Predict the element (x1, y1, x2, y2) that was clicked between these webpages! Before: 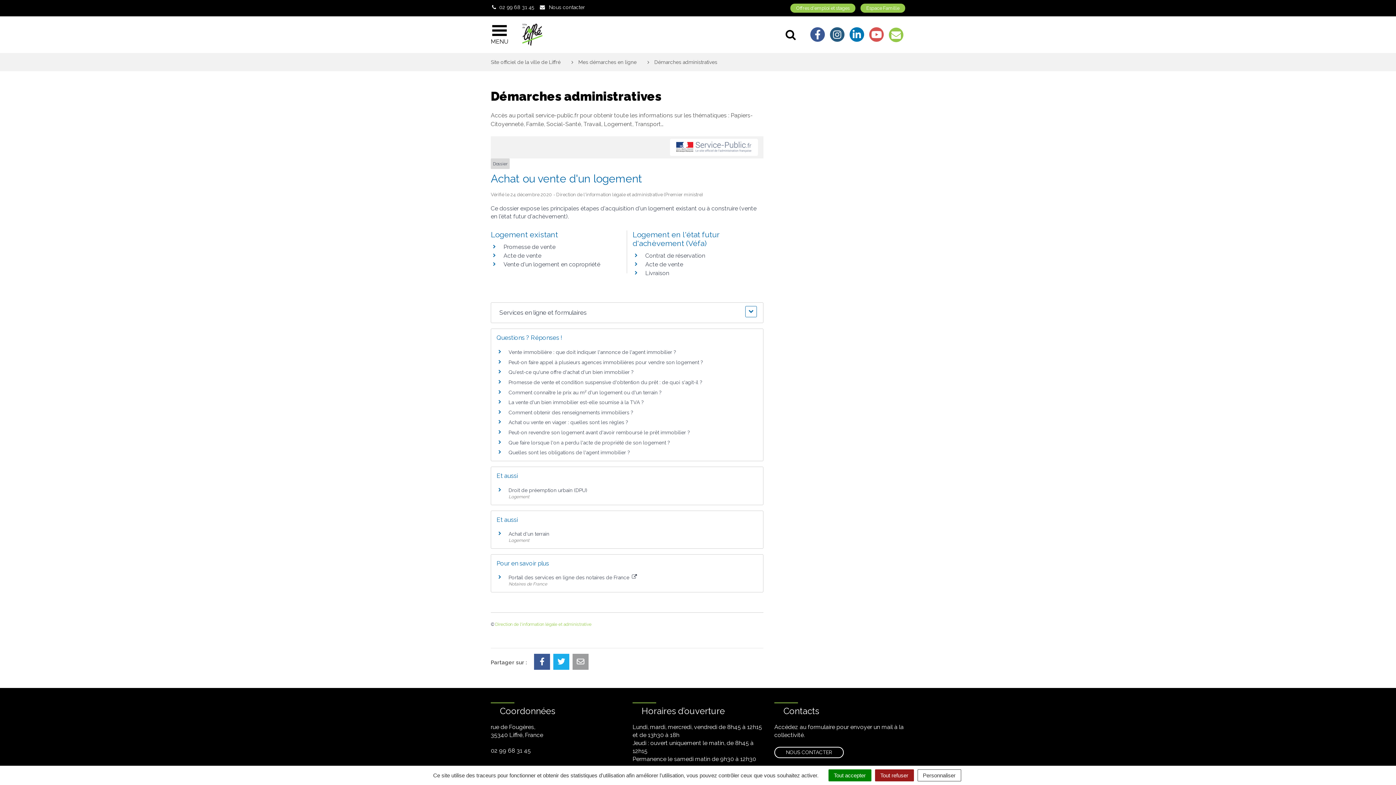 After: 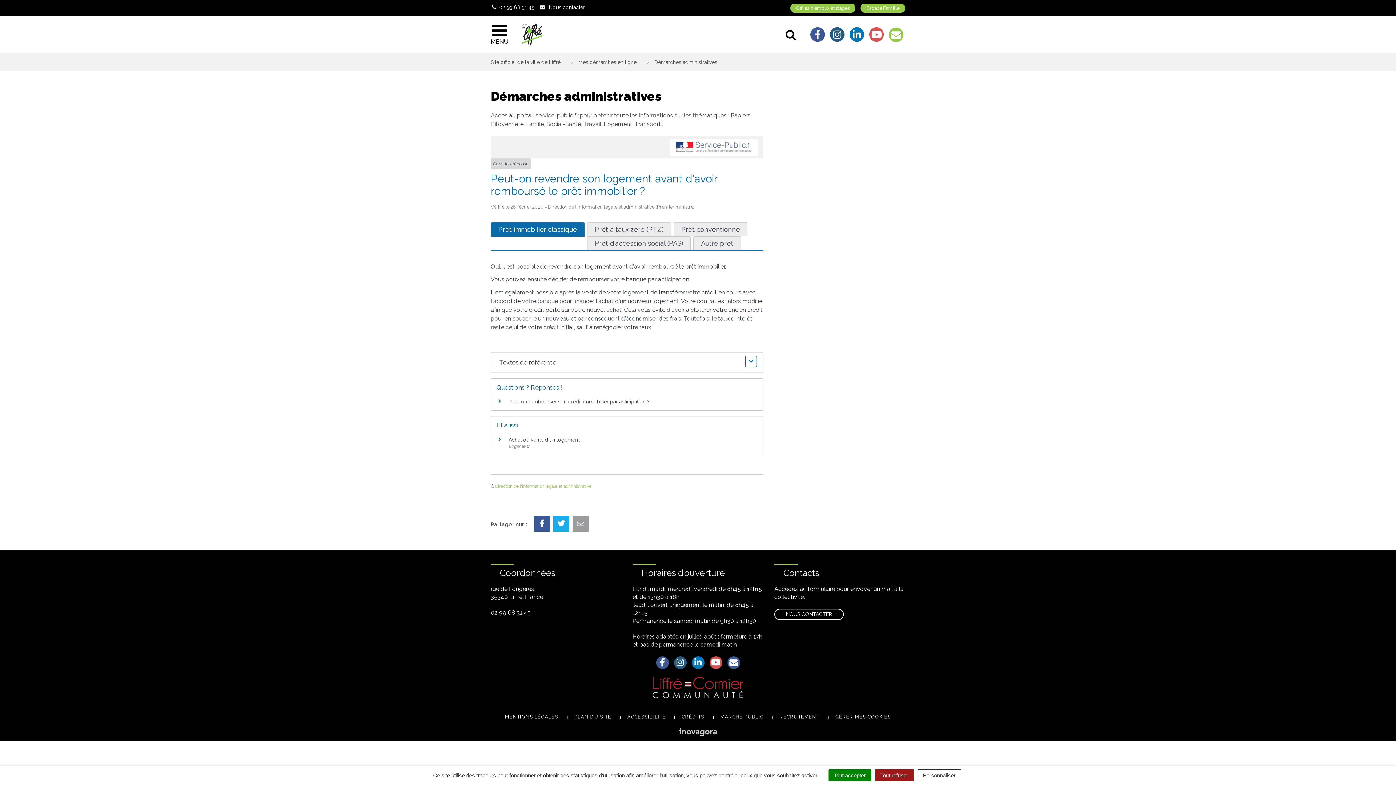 Action: label: Peut-on revendre son logement avant d'avoir remboursé le prêt immobilier ? bbox: (508, 429, 690, 435)